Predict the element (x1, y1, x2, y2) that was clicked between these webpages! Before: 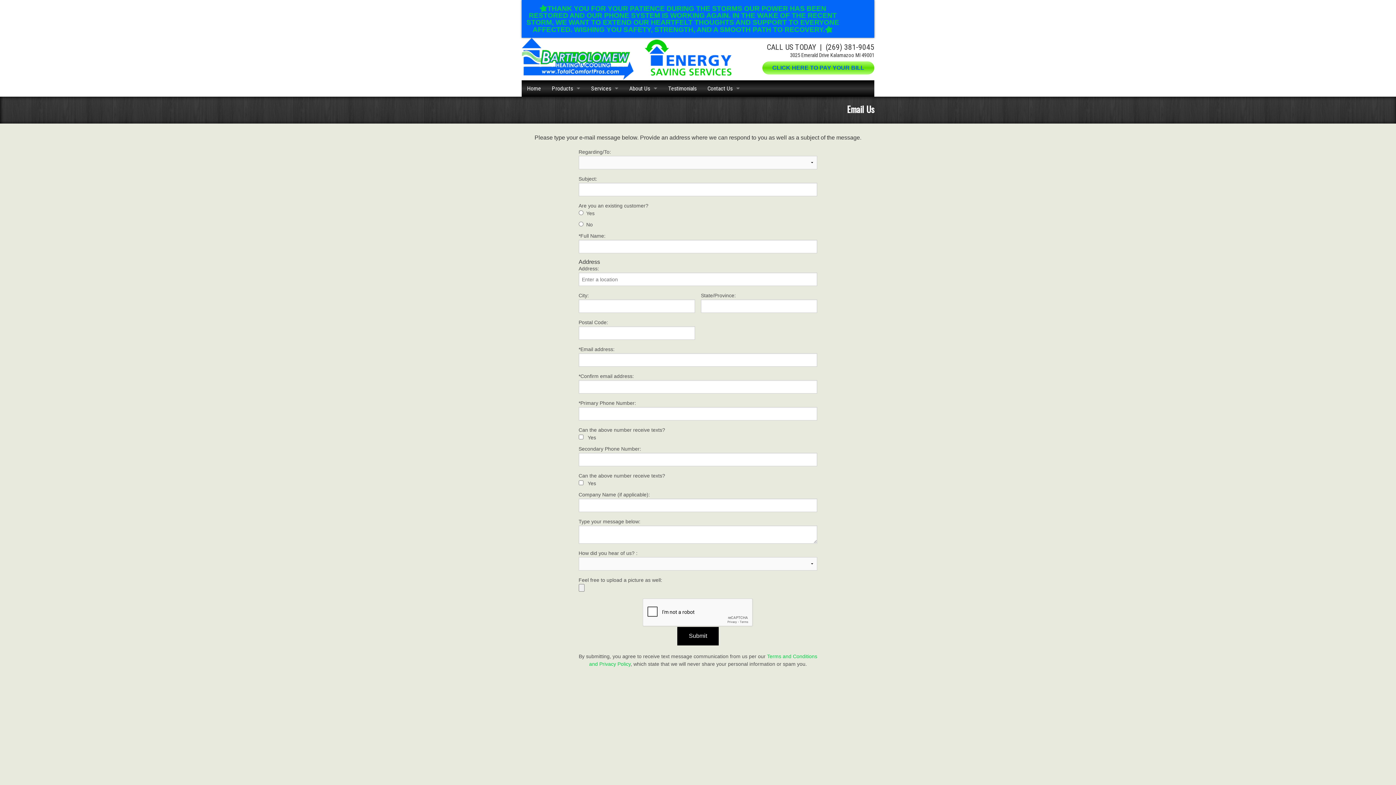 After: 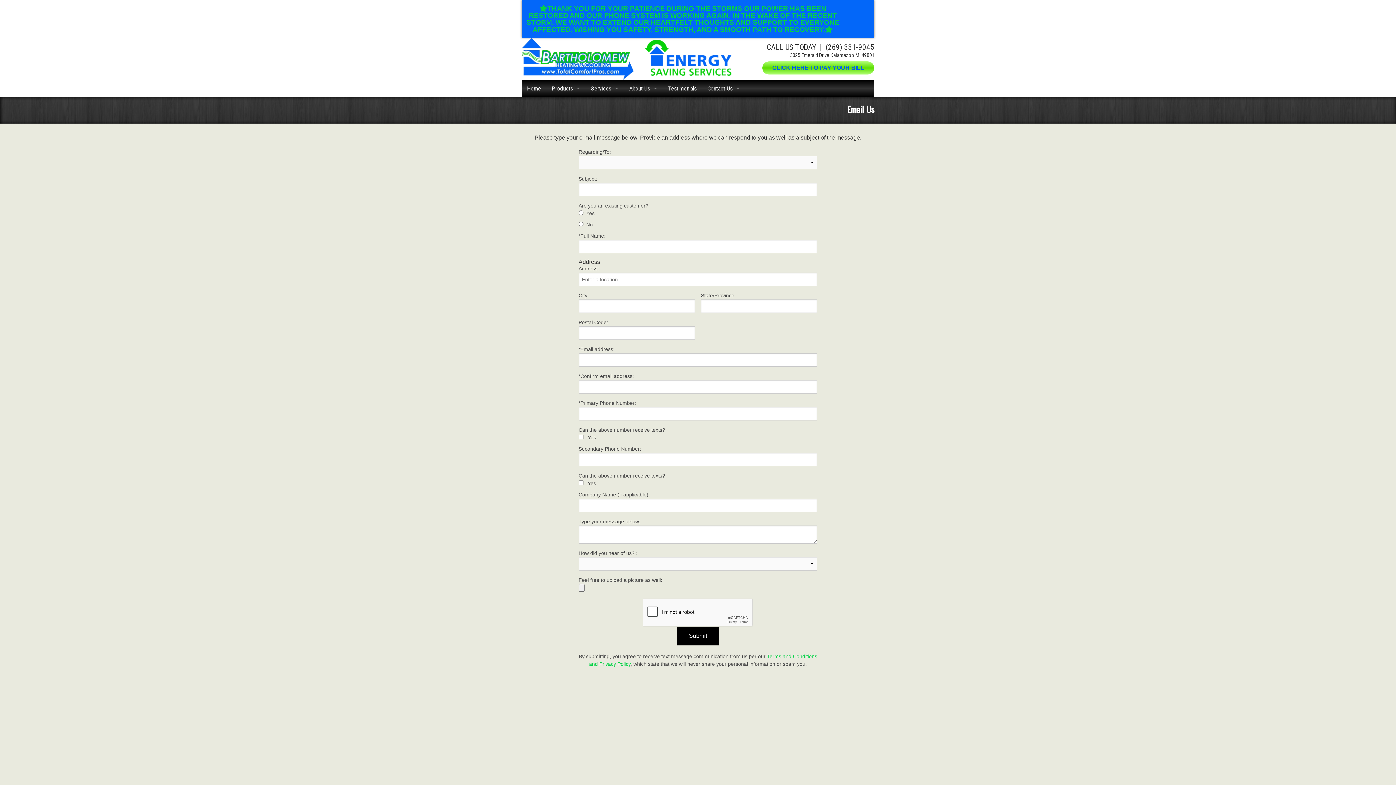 Action: bbox: (677, 627, 718, 645) label: Submit